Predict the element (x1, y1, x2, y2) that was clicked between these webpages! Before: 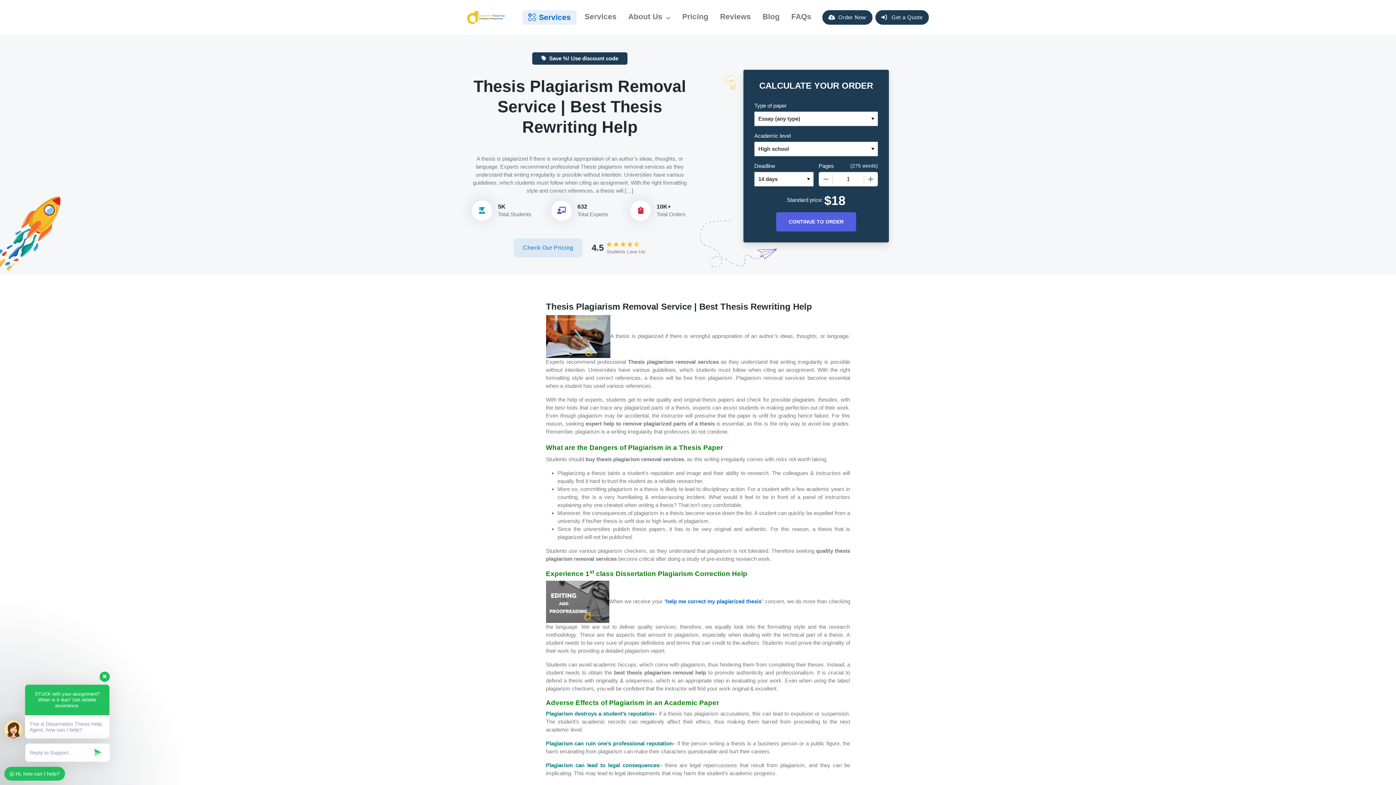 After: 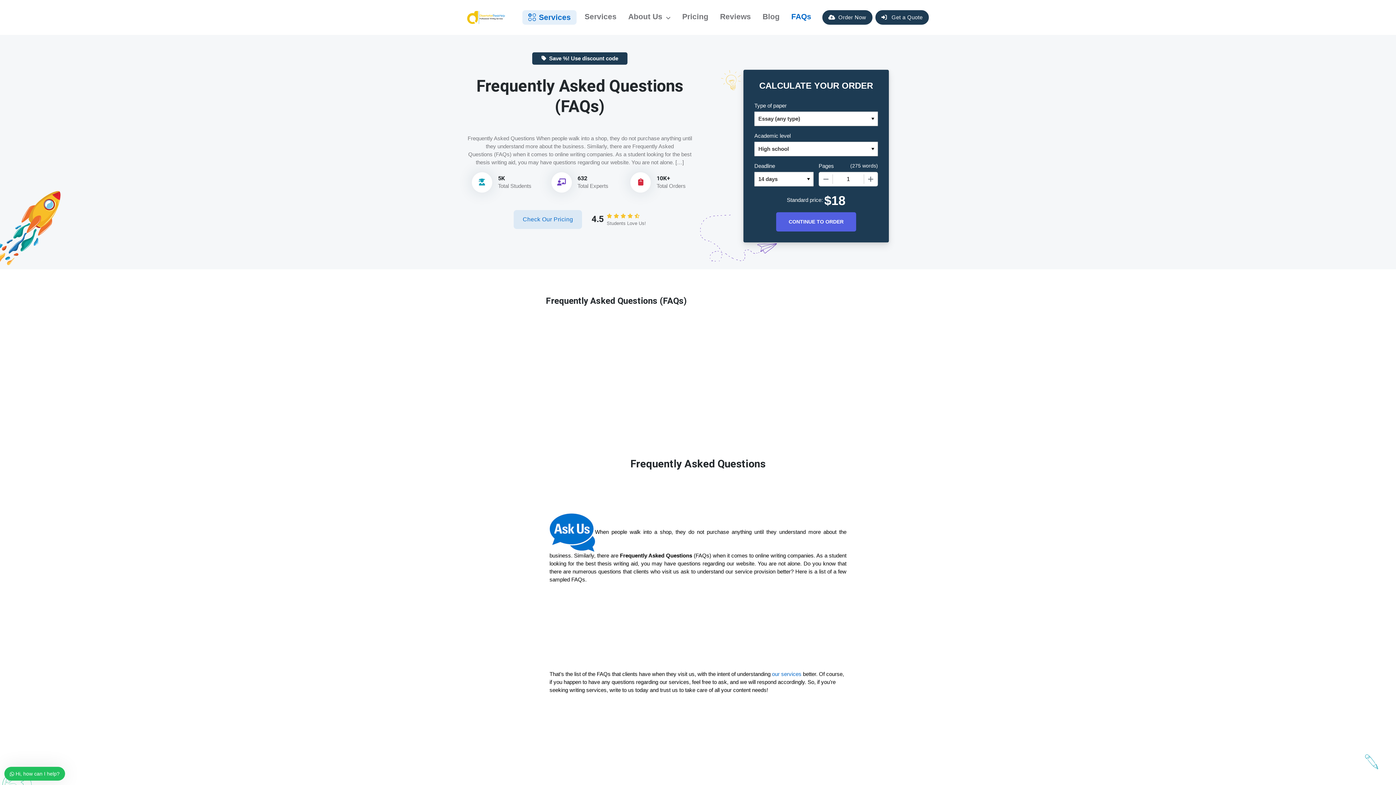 Action: label: FAQs bbox: (785, 8, 817, 26)